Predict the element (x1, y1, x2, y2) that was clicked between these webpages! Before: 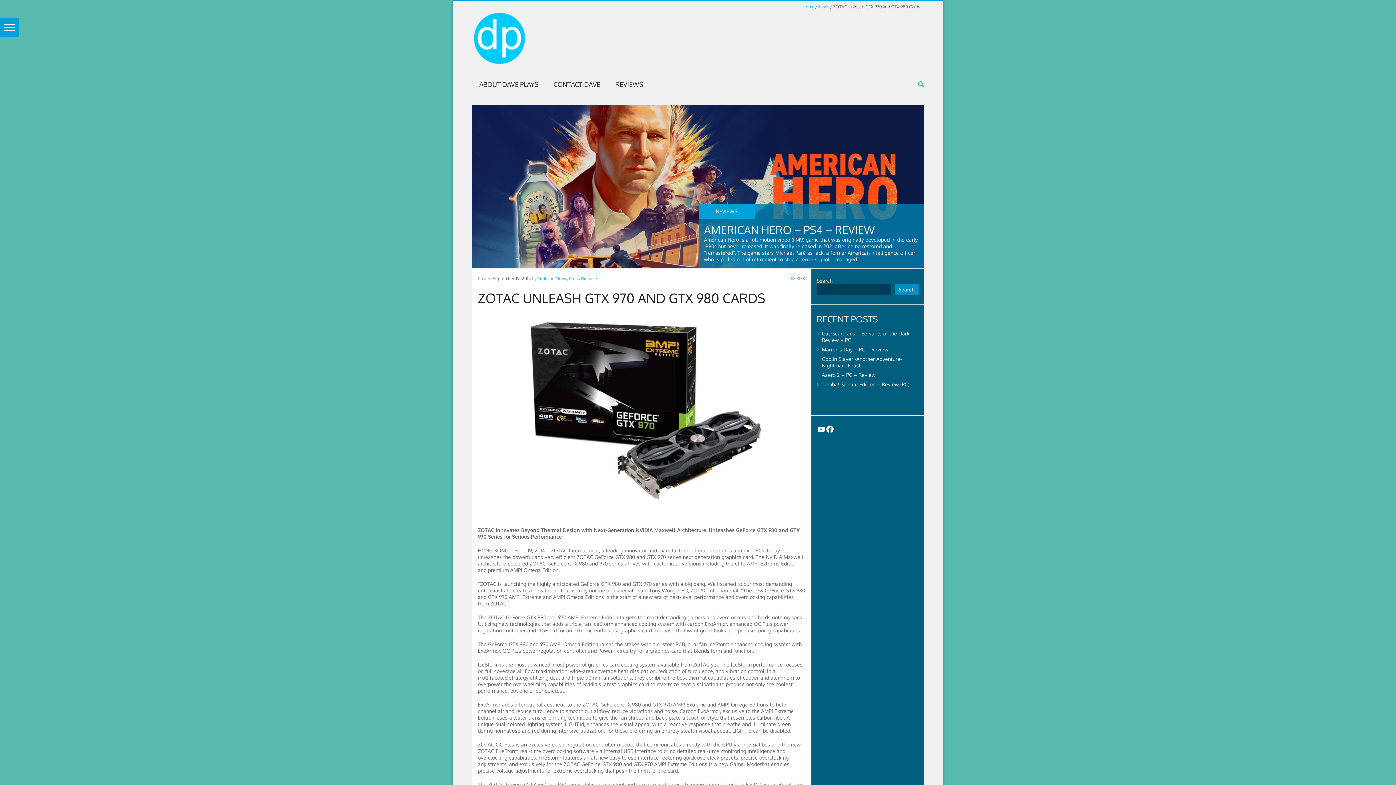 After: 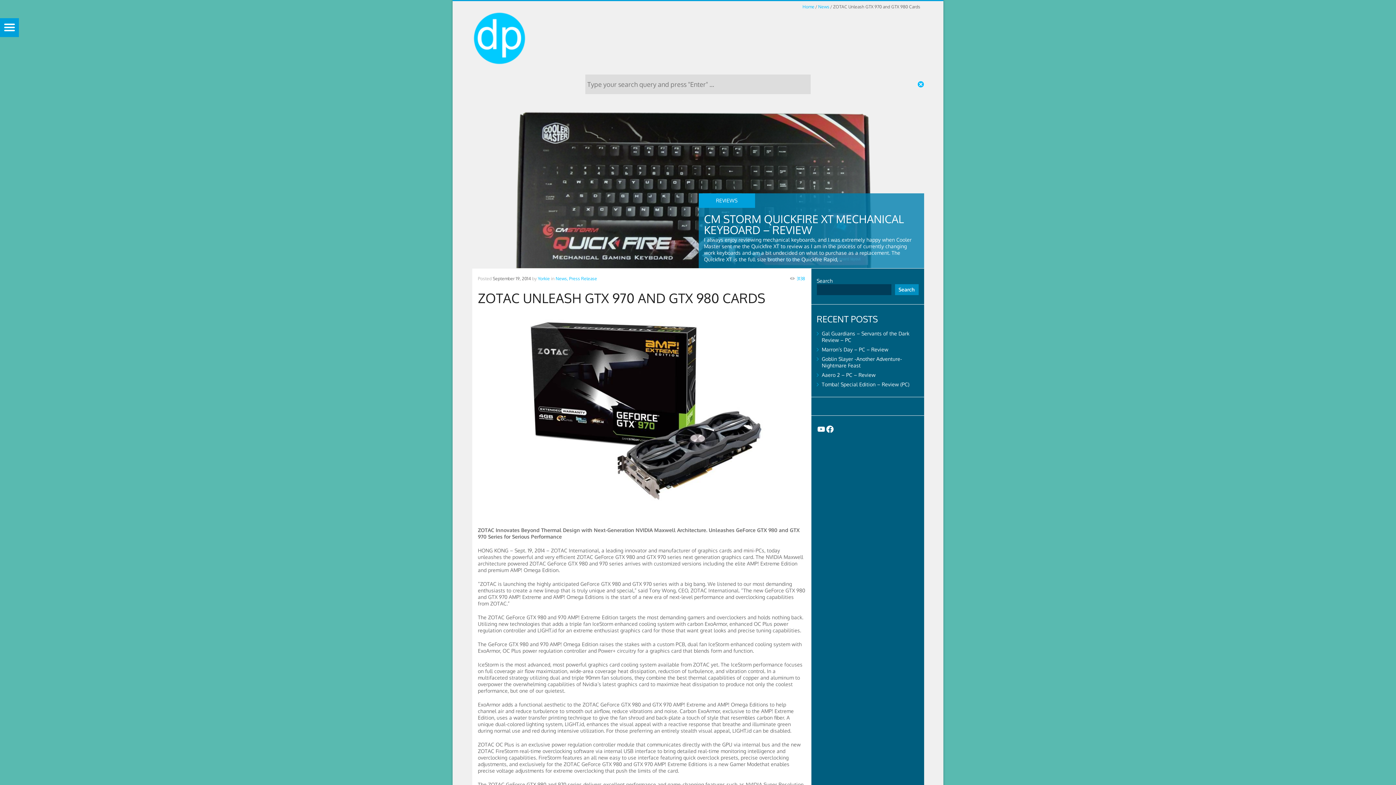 Action: bbox: (918, 74, 924, 94)